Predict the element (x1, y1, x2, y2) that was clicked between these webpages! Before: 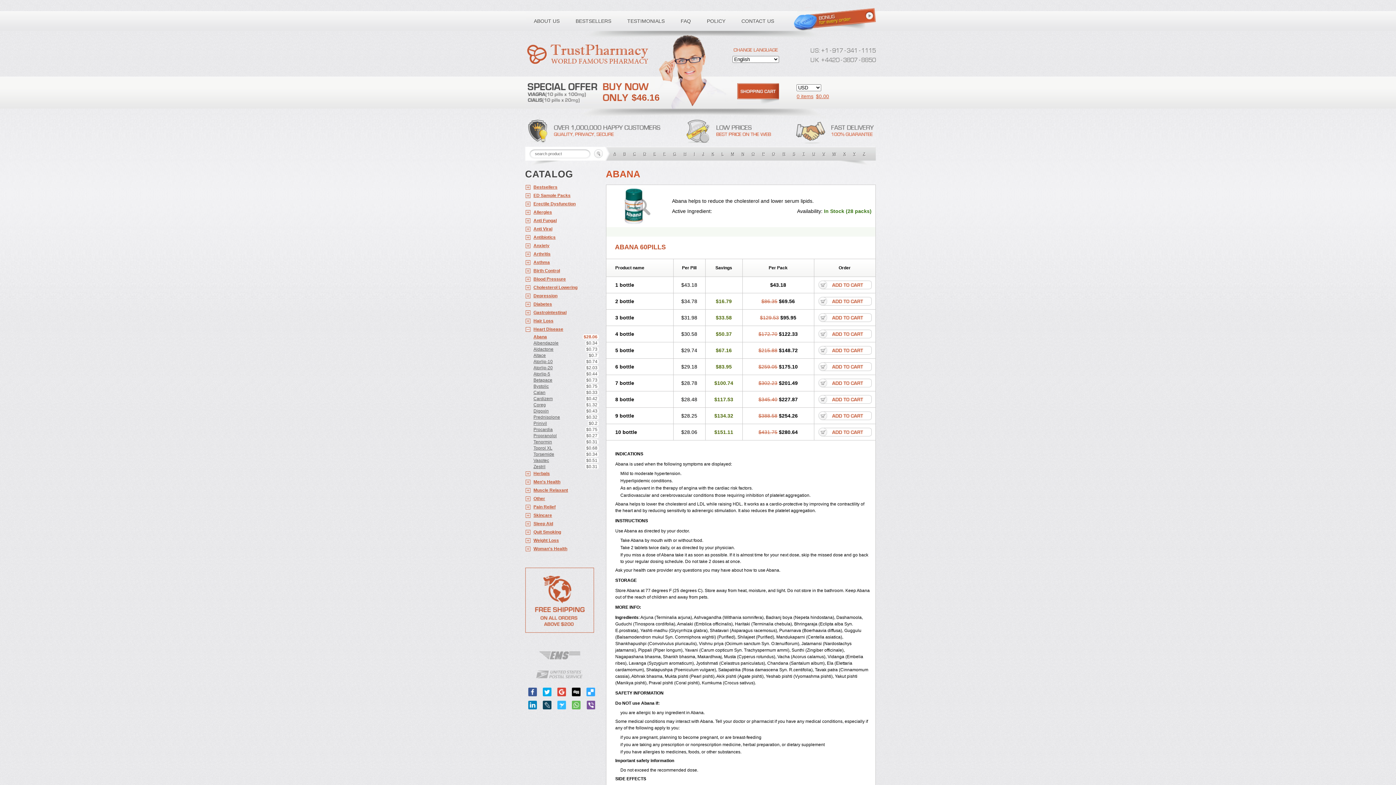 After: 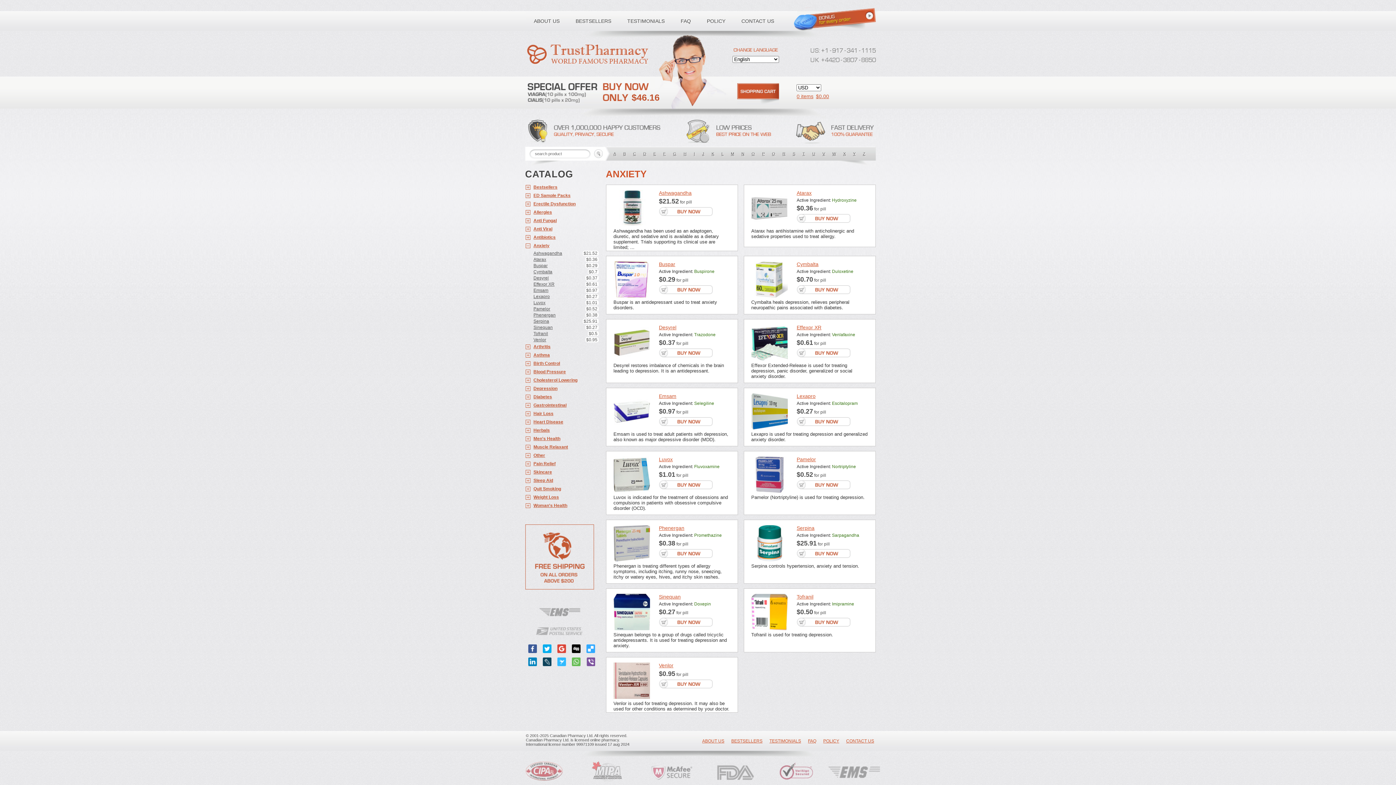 Action: bbox: (525, 241, 598, 250) label: Anxiety